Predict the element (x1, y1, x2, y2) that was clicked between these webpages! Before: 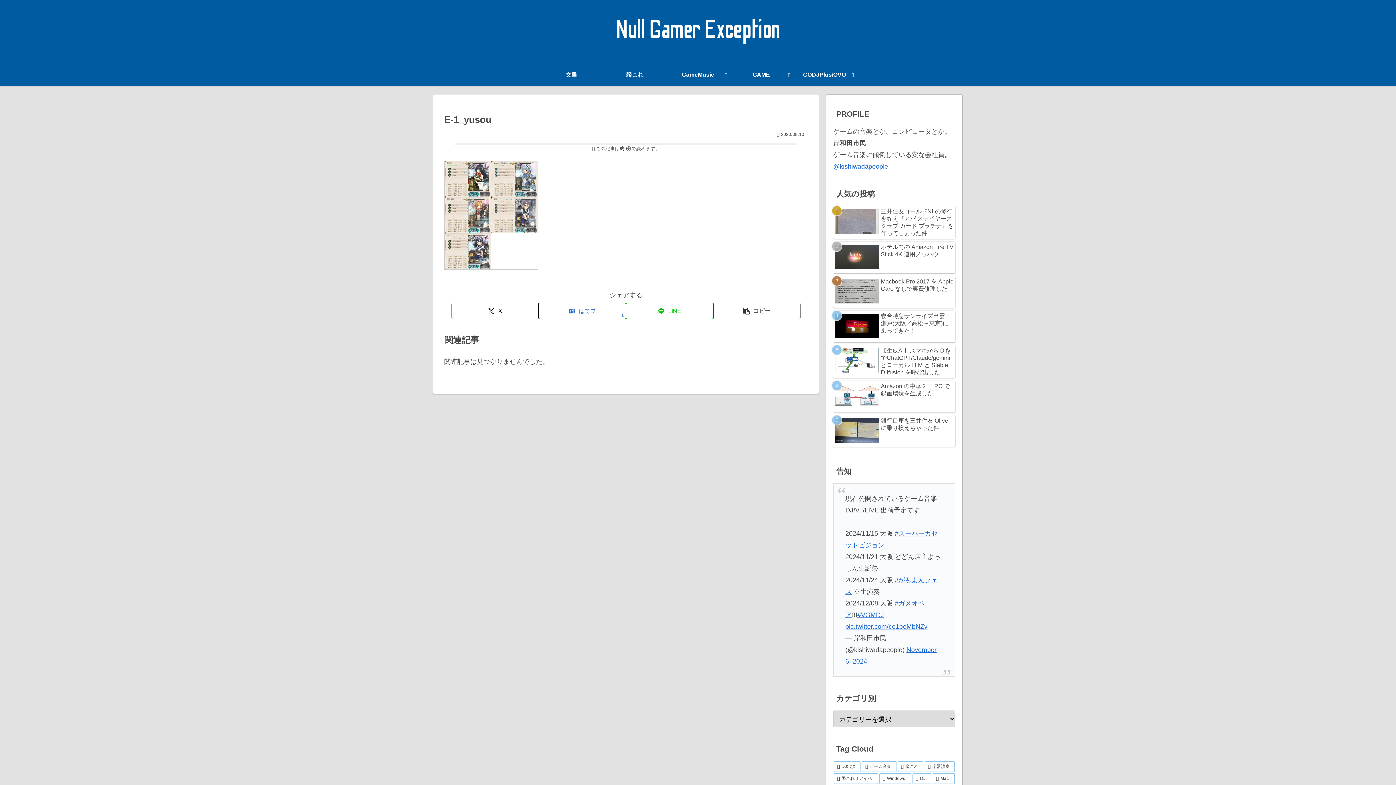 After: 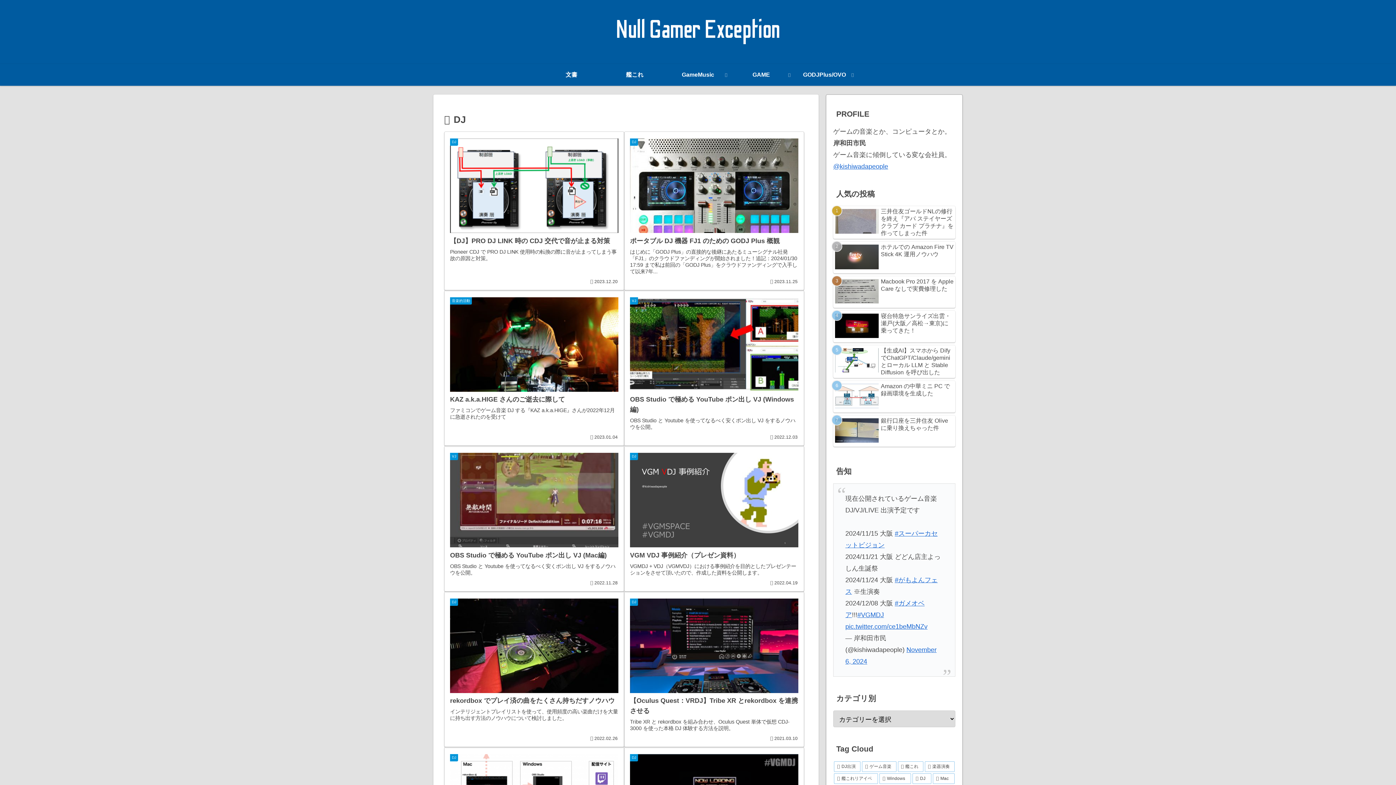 Action: bbox: (912, 773, 931, 784) label: DJ (14個の項目)